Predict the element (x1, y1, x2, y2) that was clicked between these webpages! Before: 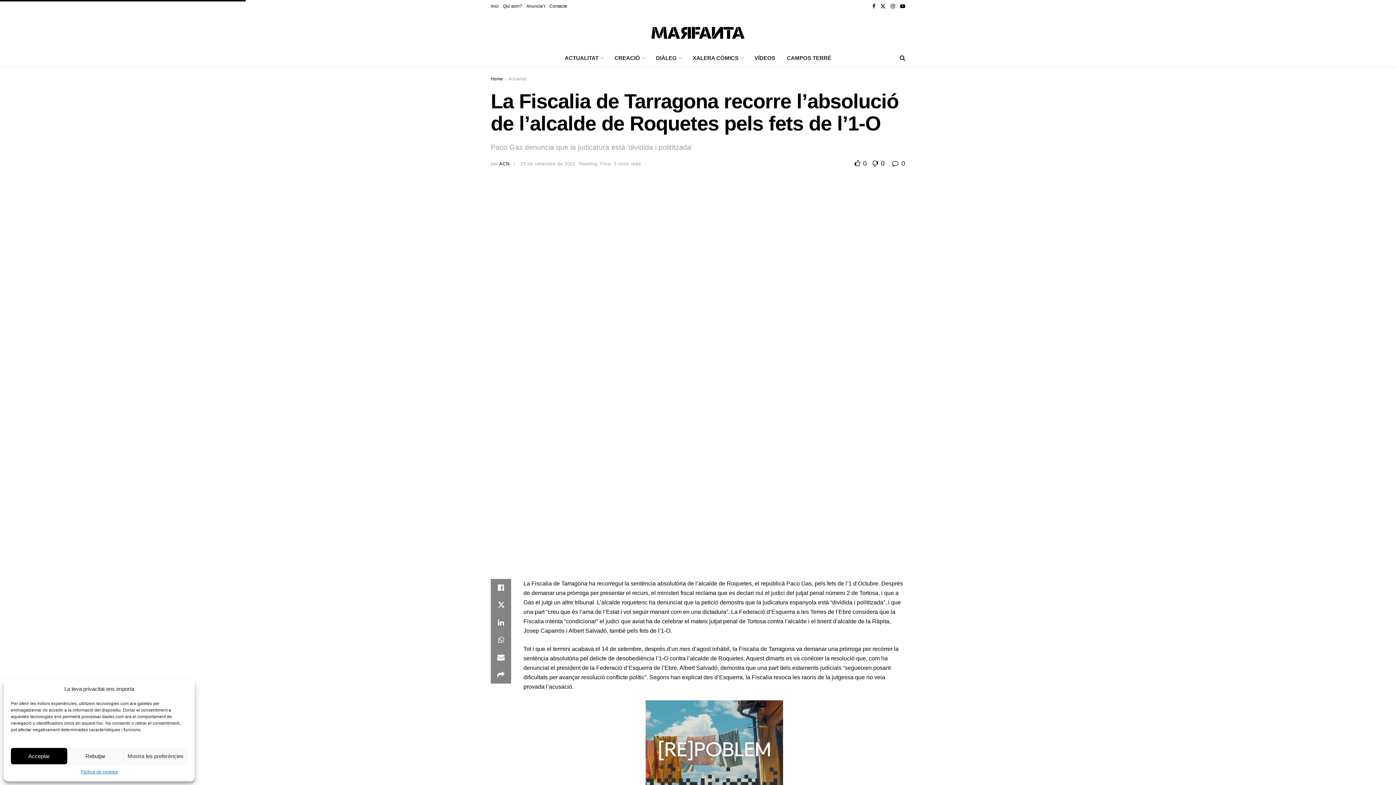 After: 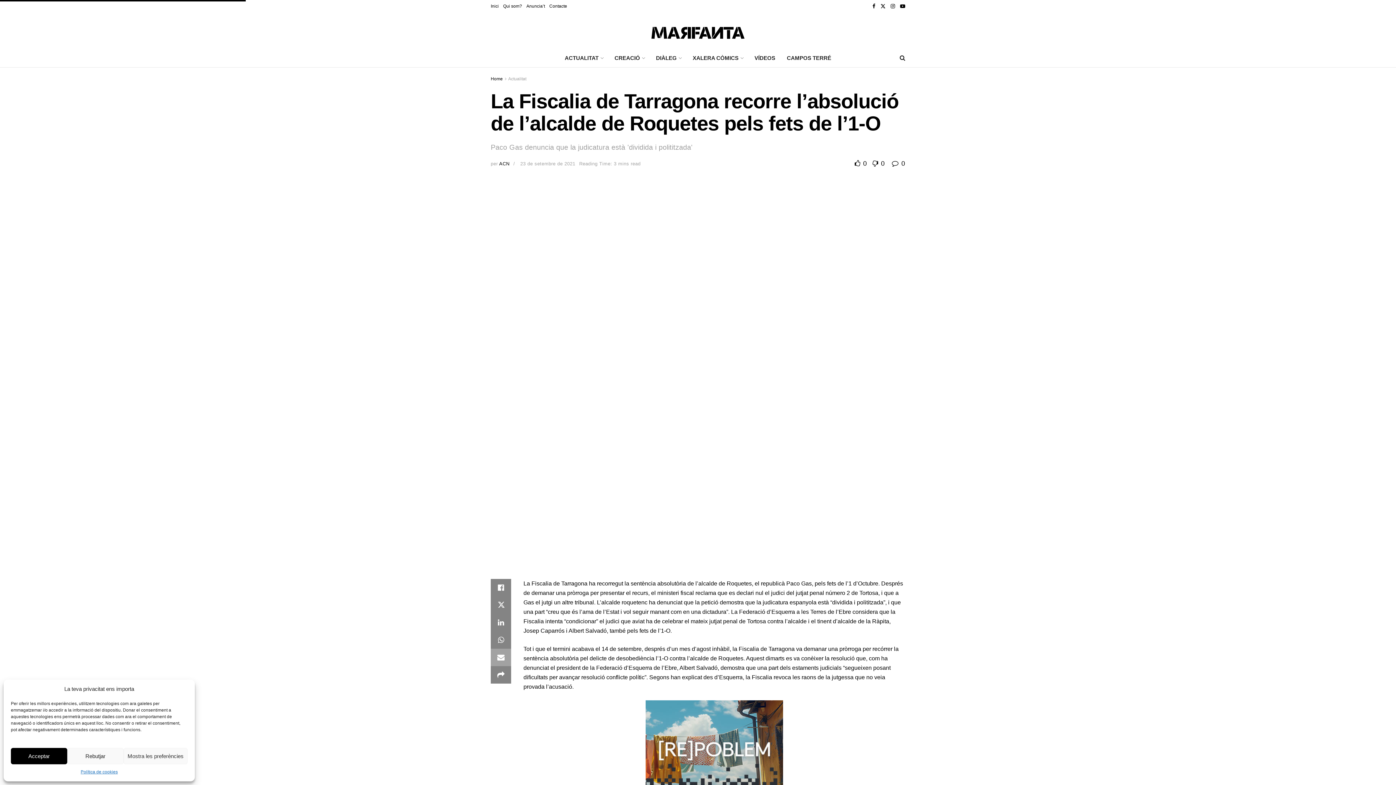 Action: bbox: (490, 648, 511, 666)